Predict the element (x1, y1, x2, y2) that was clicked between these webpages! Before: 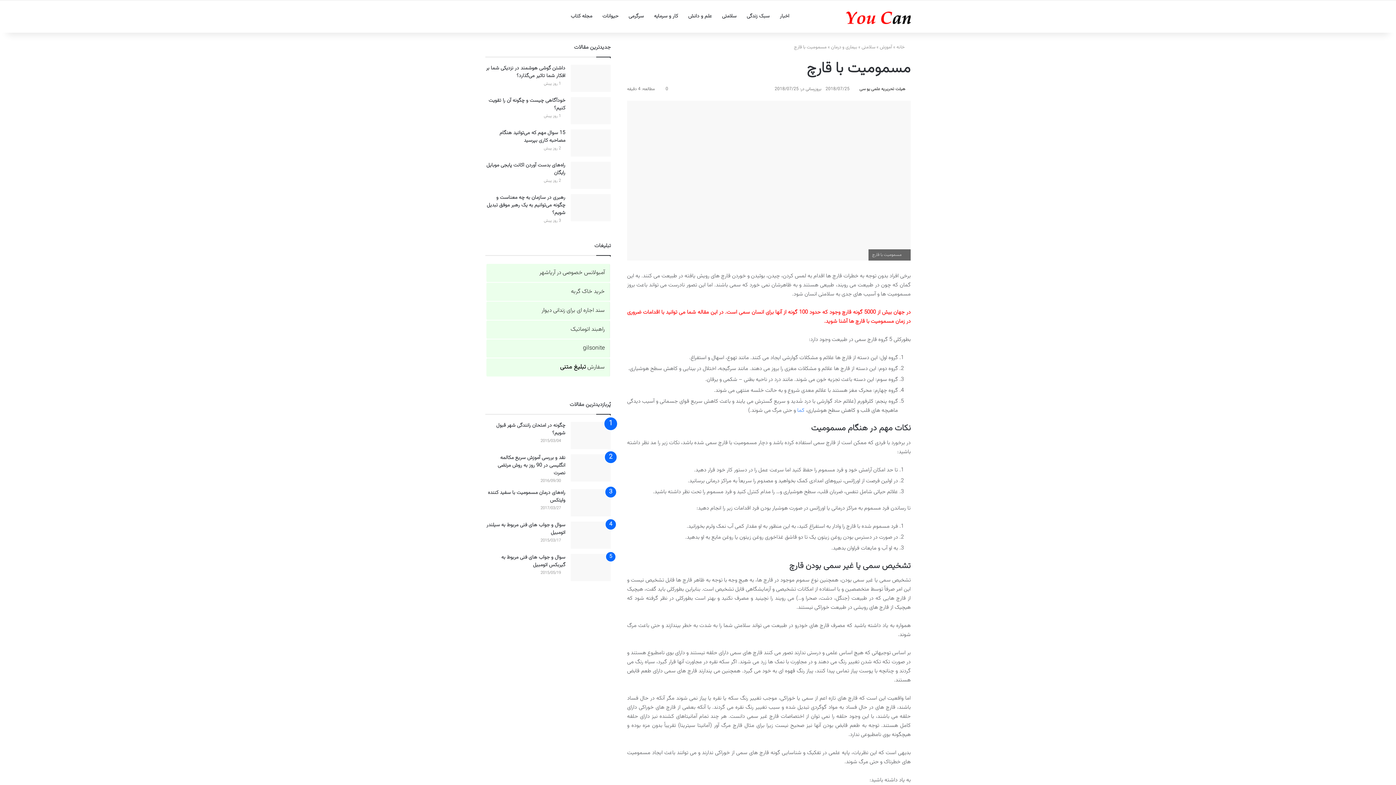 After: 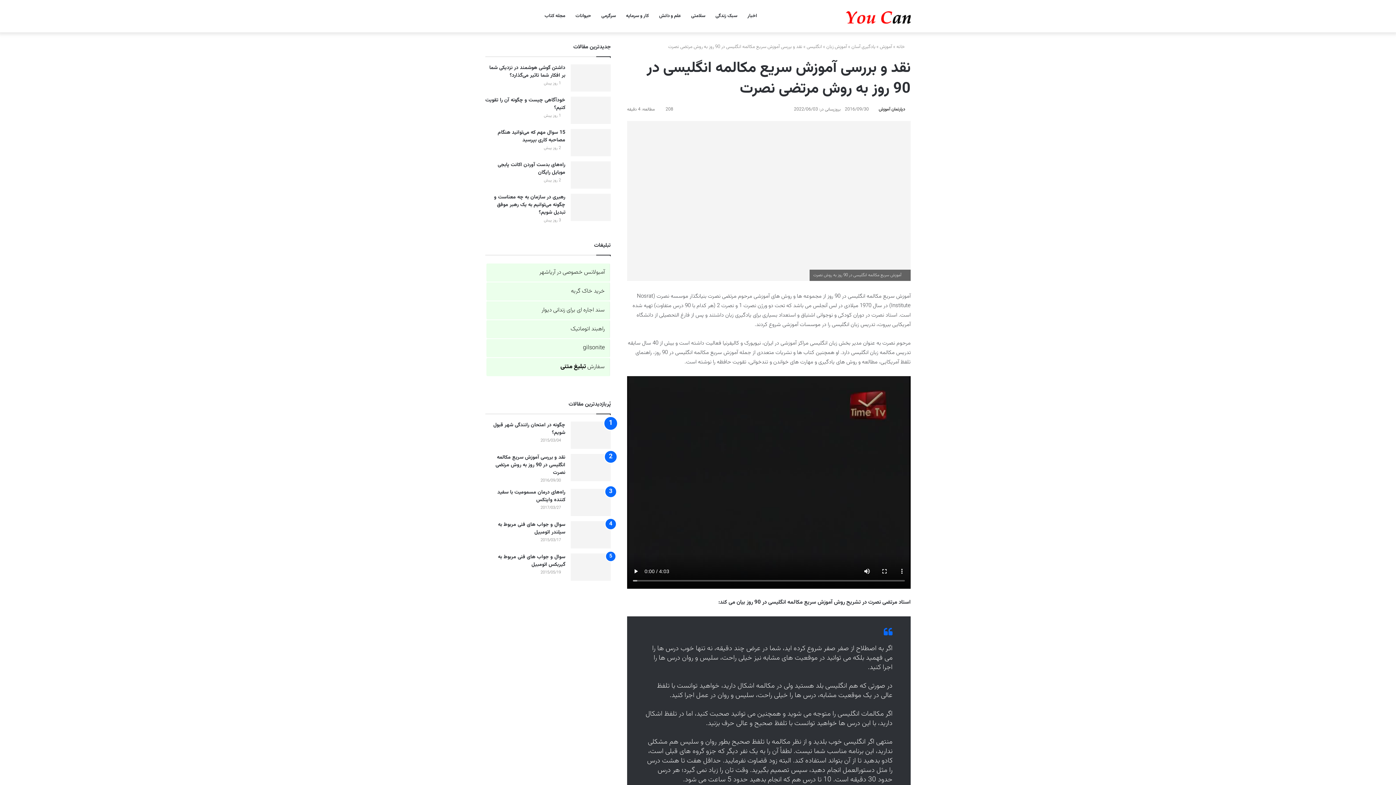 Action: bbox: (497, 454, 565, 477) label: نقد و بررسی آموزش سریع مکالمه انگلیسی در 90 روز به روش مرتضی نصرت